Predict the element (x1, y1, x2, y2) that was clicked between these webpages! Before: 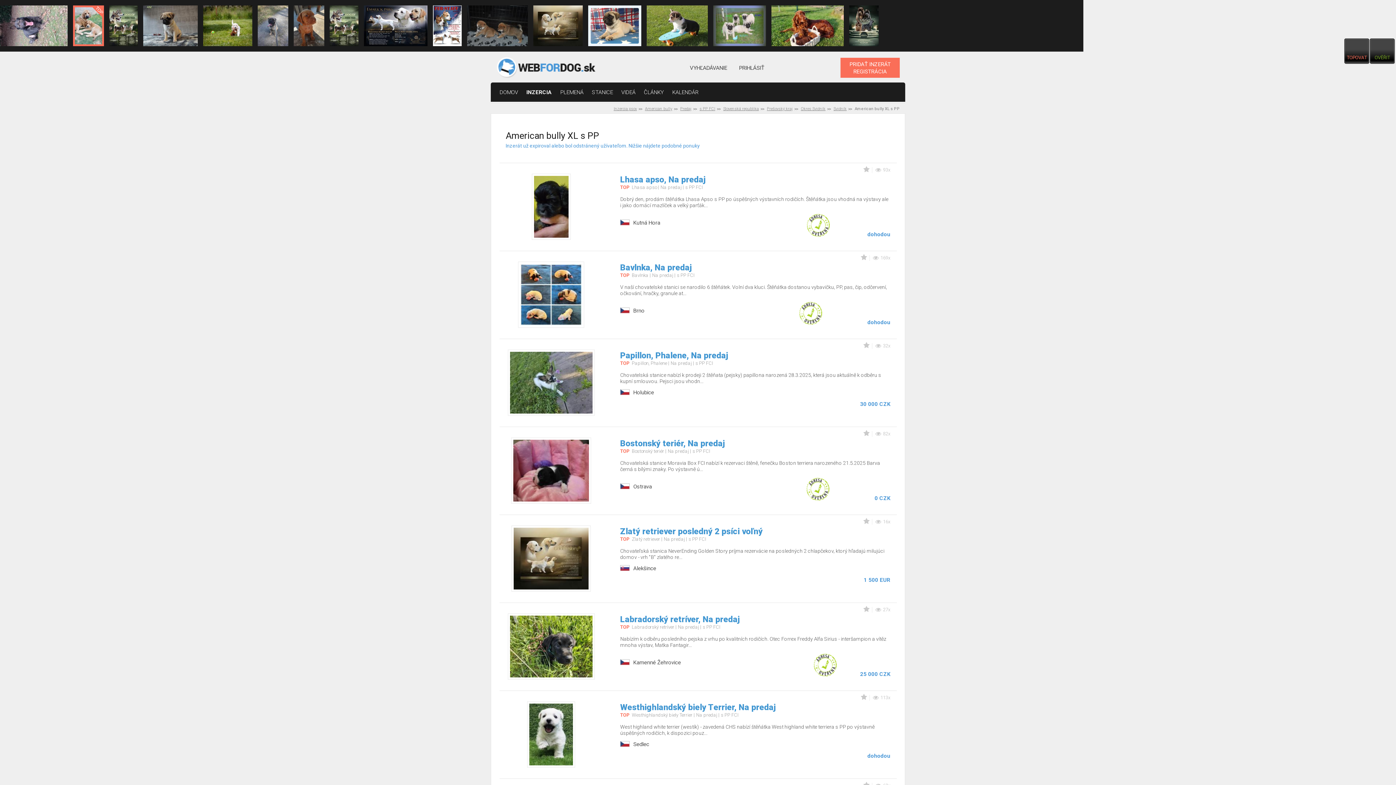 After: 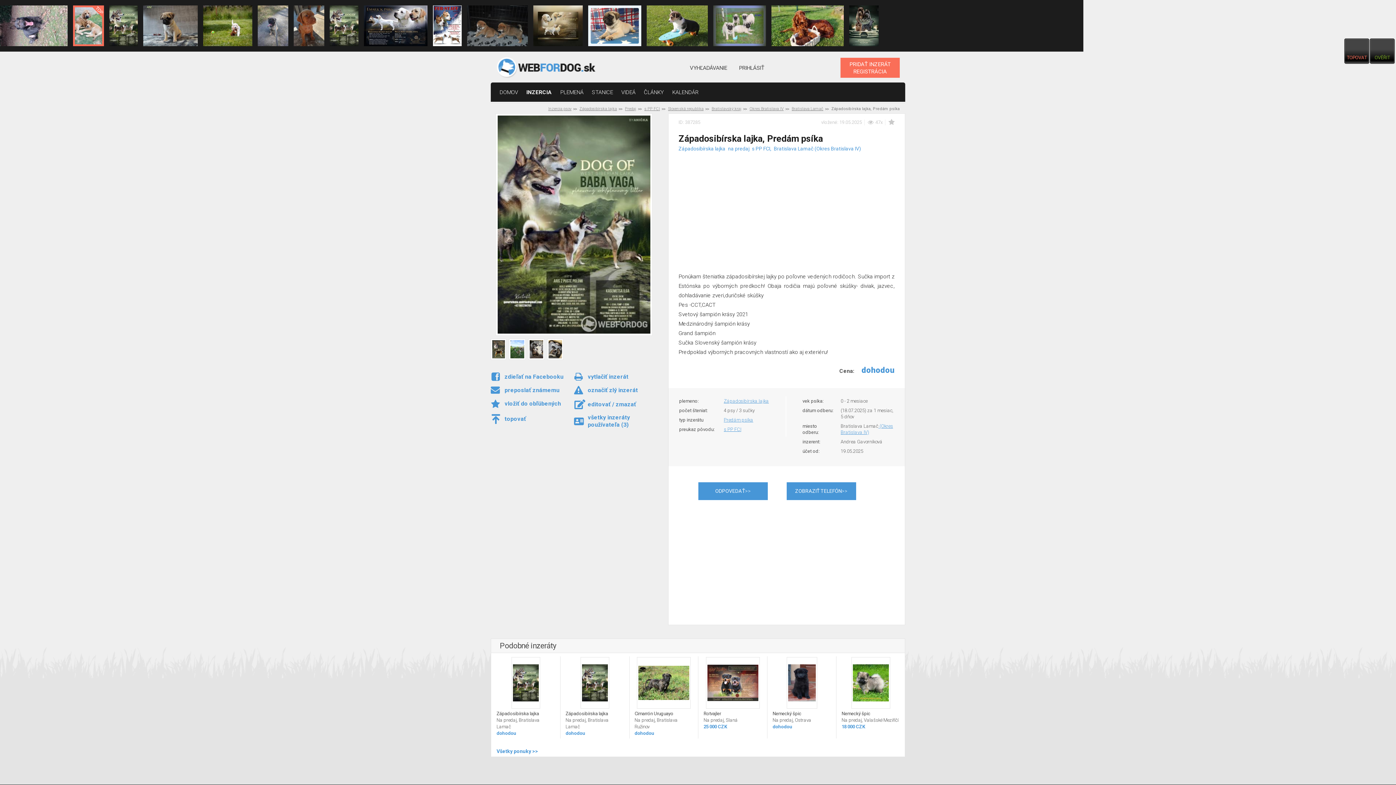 Action: bbox: (329, 5, 358, 46)